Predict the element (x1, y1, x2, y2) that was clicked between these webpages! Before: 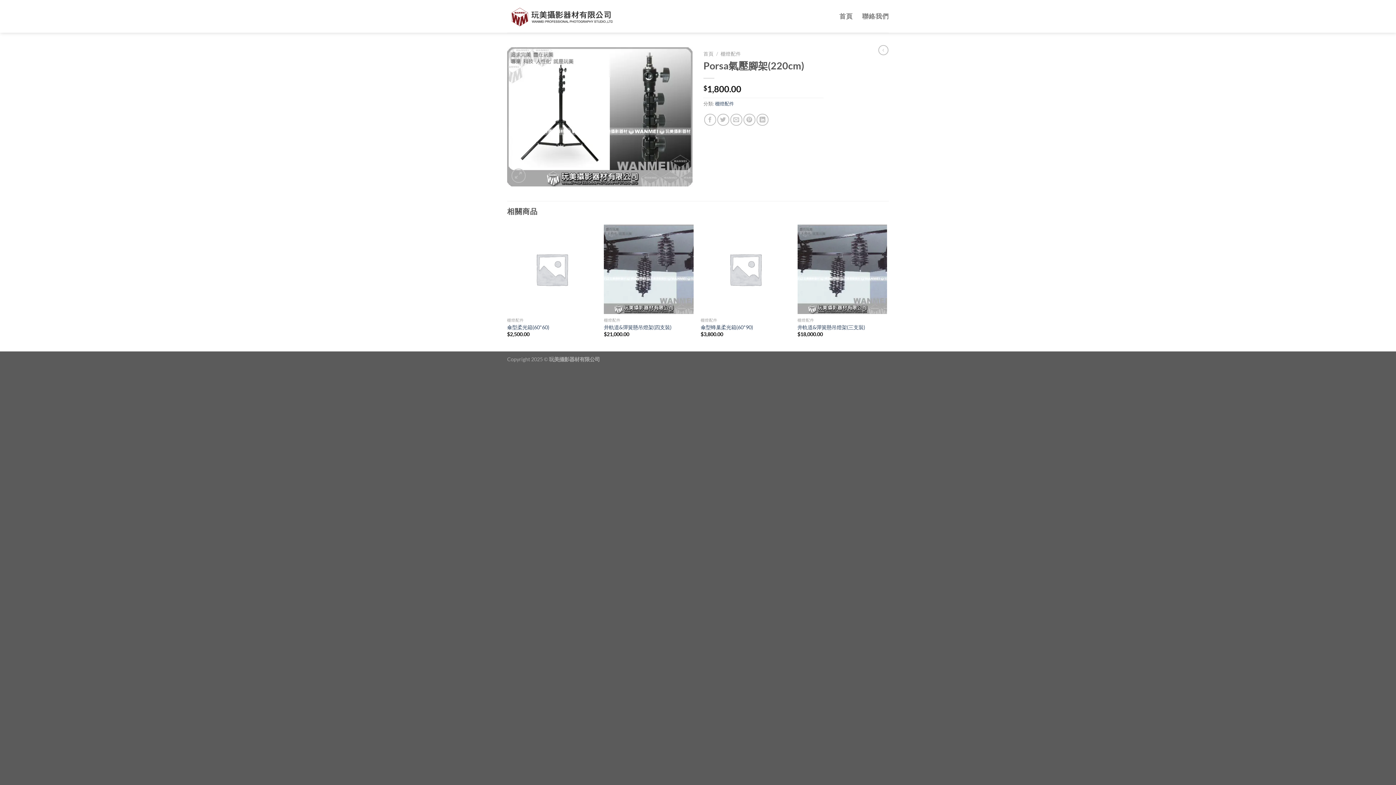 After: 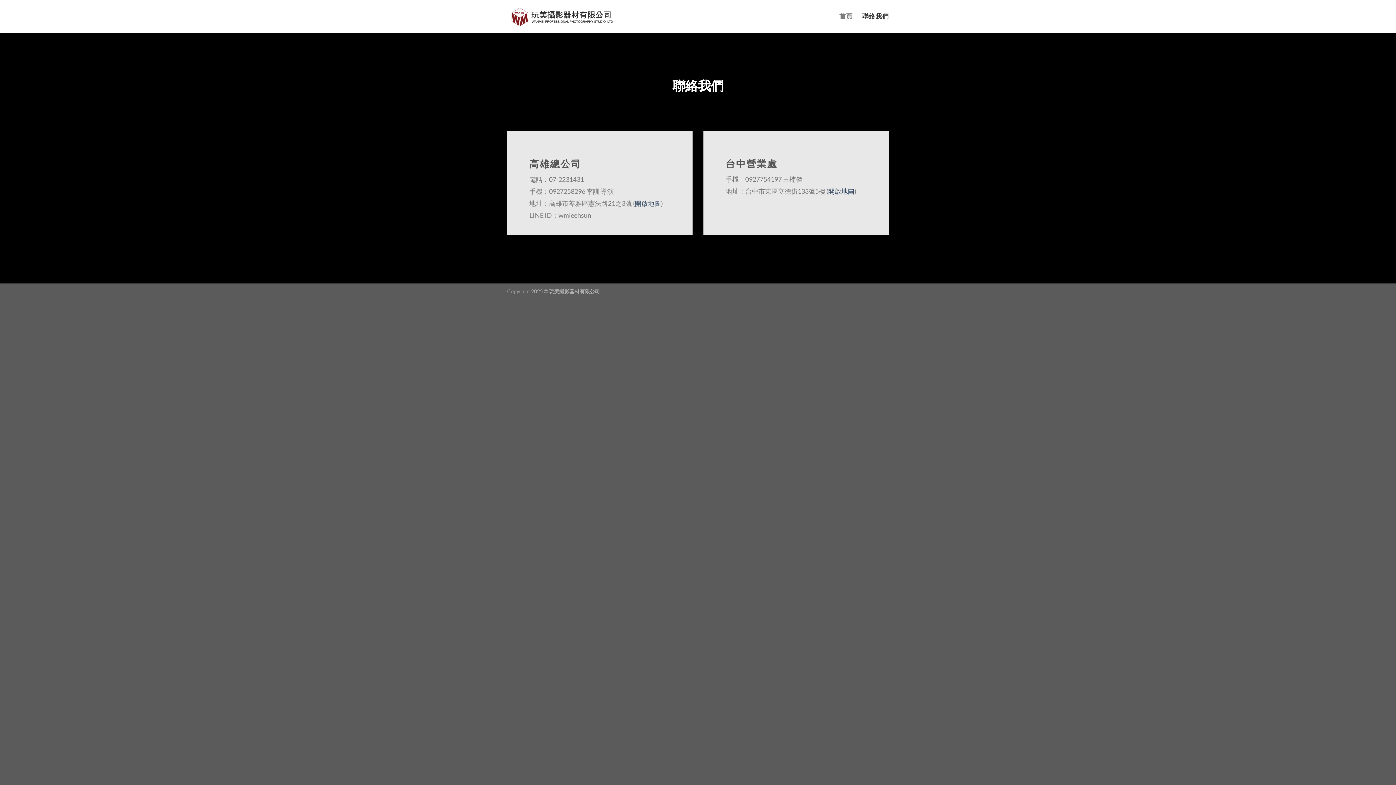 Action: bbox: (862, 9, 889, 22) label: 聯絡我們